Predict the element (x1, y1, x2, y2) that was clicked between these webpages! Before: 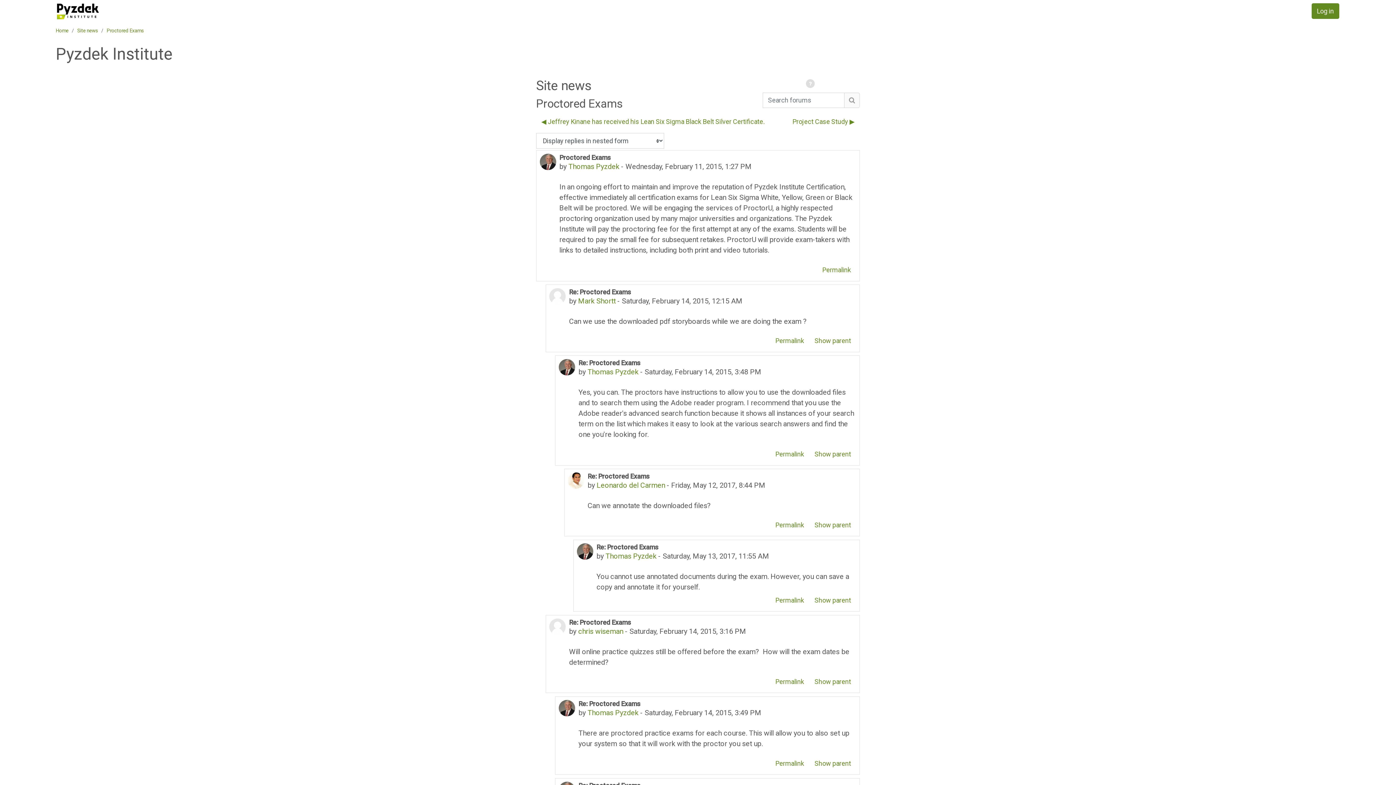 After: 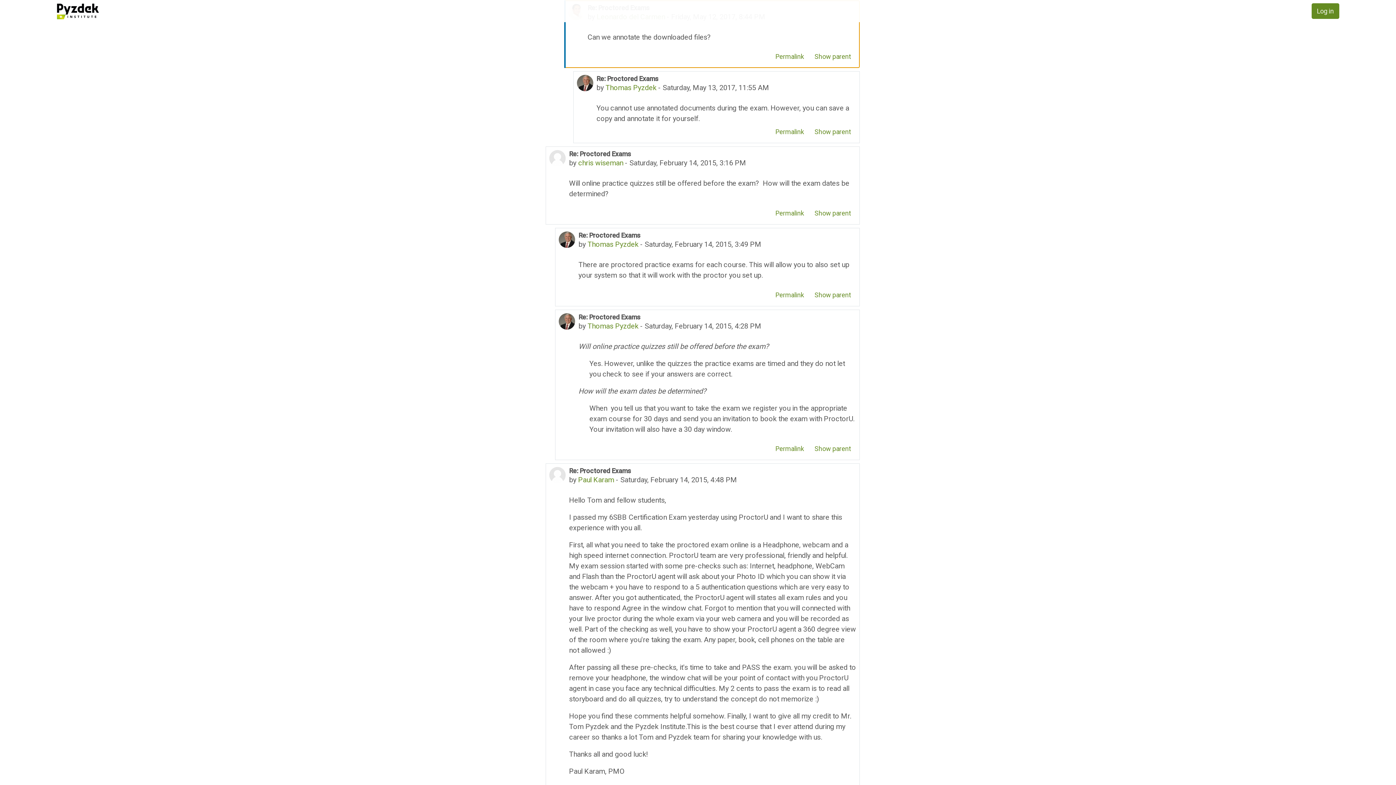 Action: bbox: (770, 517, 809, 533) label: Permanent link to this post